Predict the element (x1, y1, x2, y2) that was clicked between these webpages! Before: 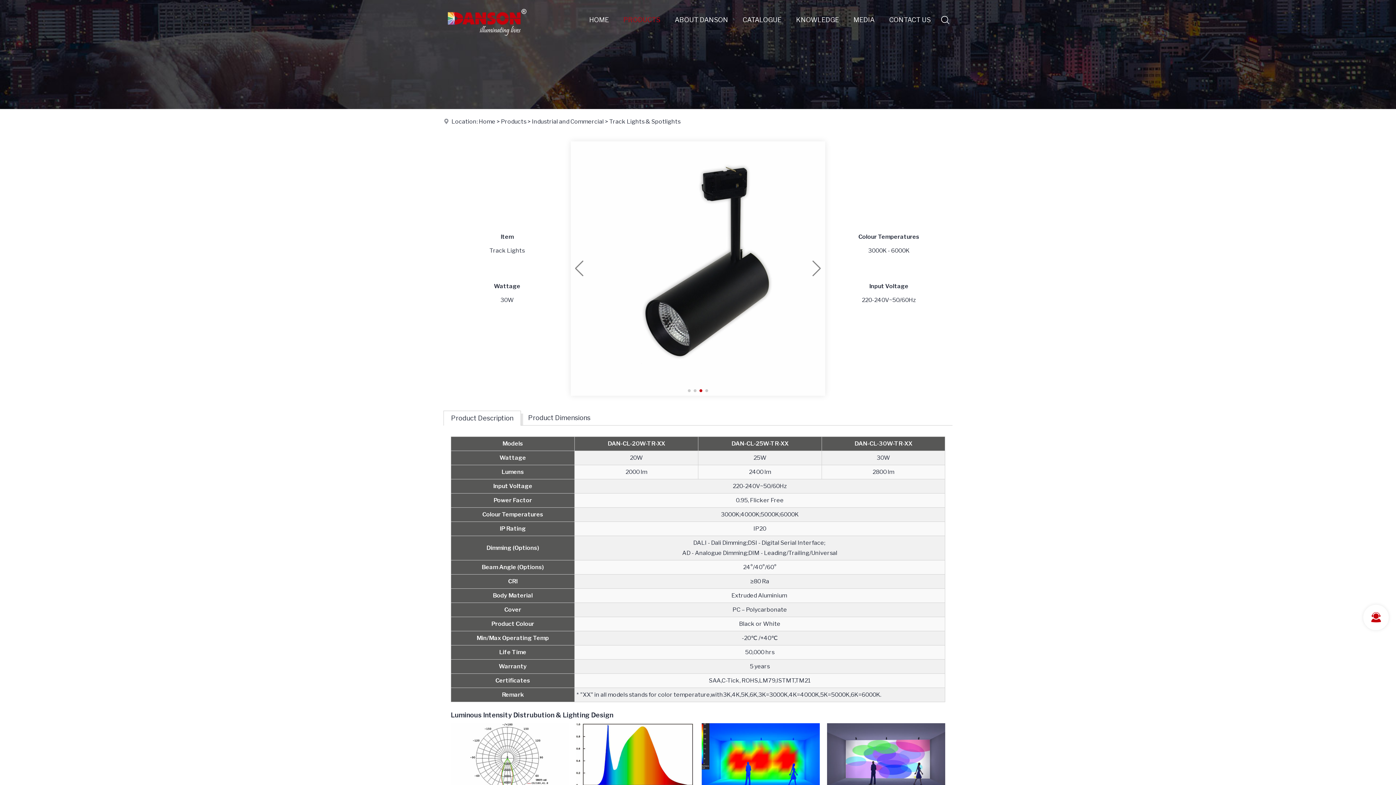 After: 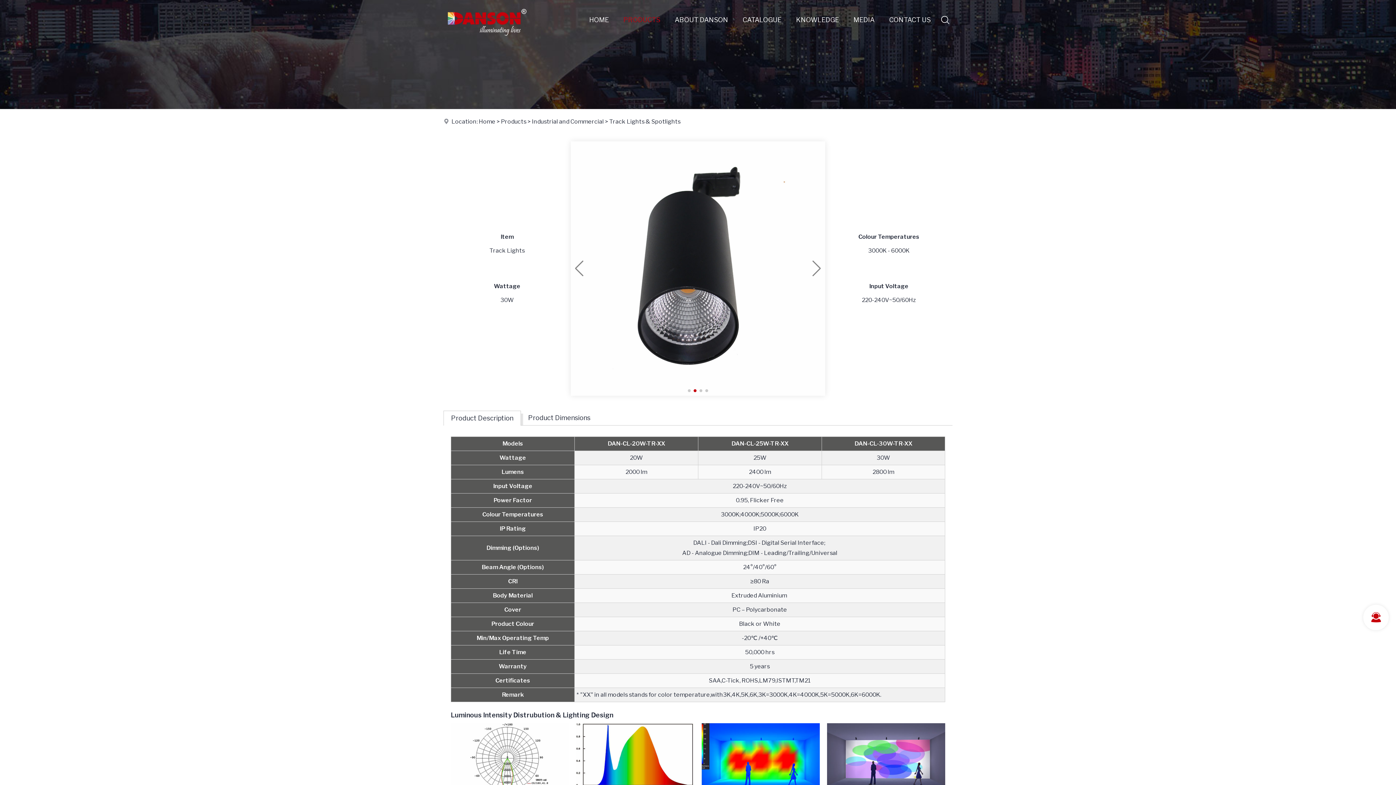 Action: bbox: (693, 389, 696, 392) label: Go to slide 2